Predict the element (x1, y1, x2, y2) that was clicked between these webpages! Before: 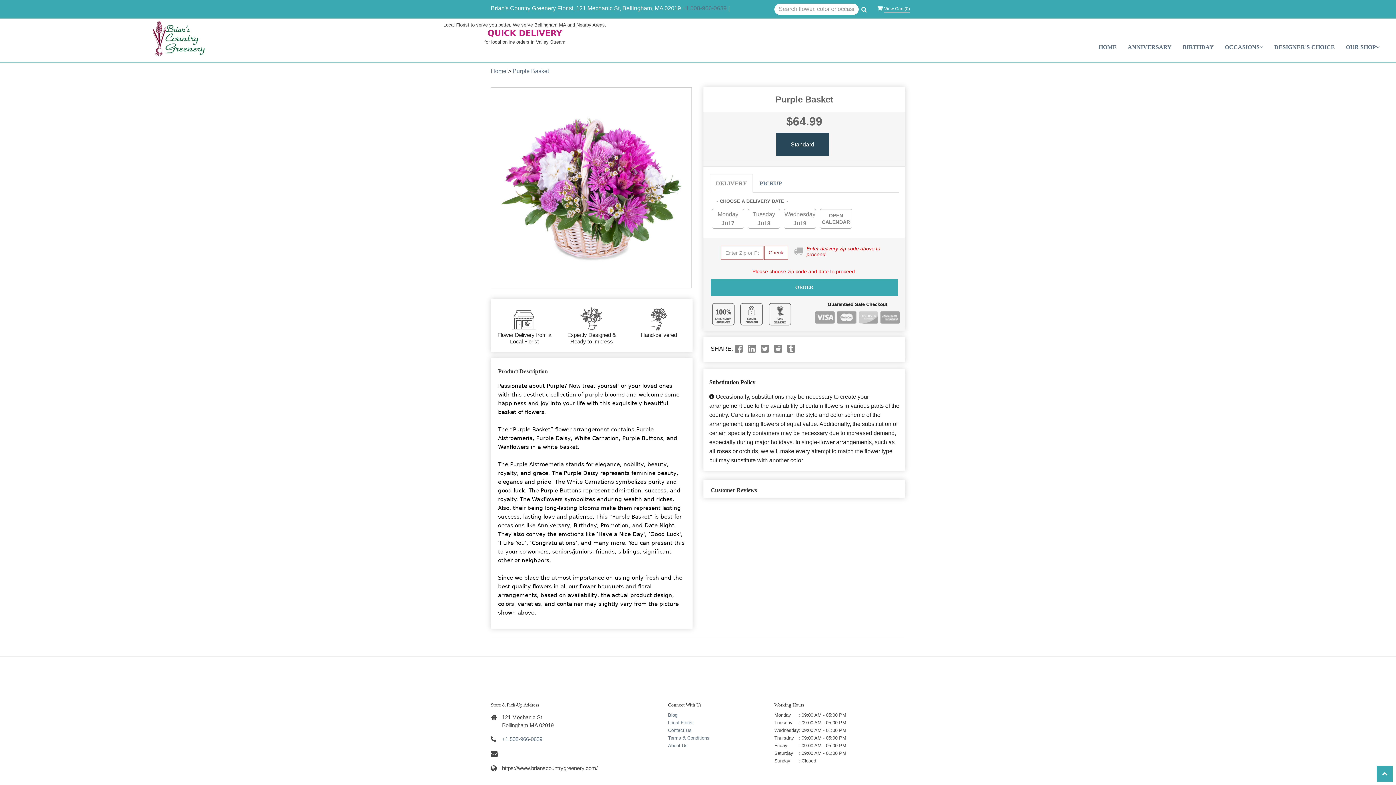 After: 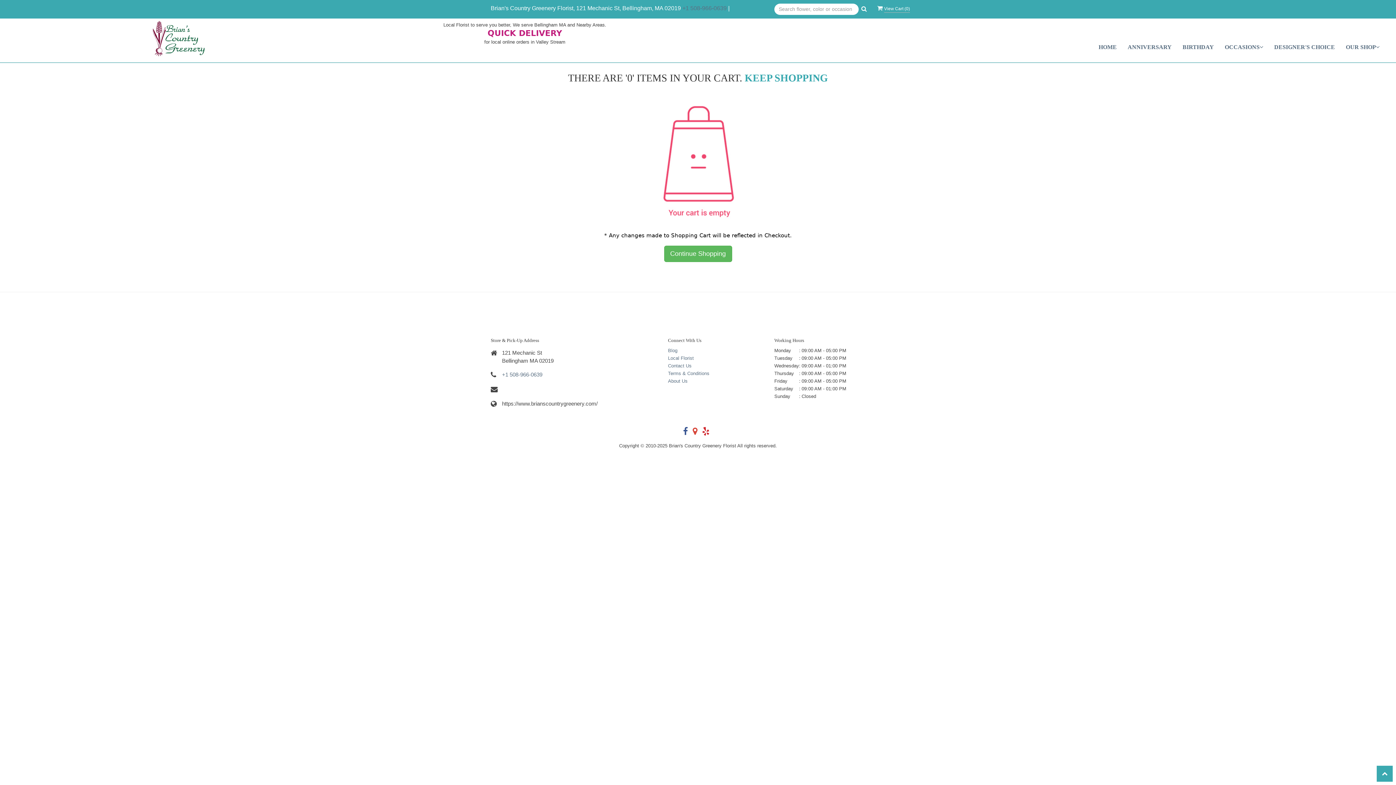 Action: bbox: (877, 4, 910, 11) label:  View Cart (0)